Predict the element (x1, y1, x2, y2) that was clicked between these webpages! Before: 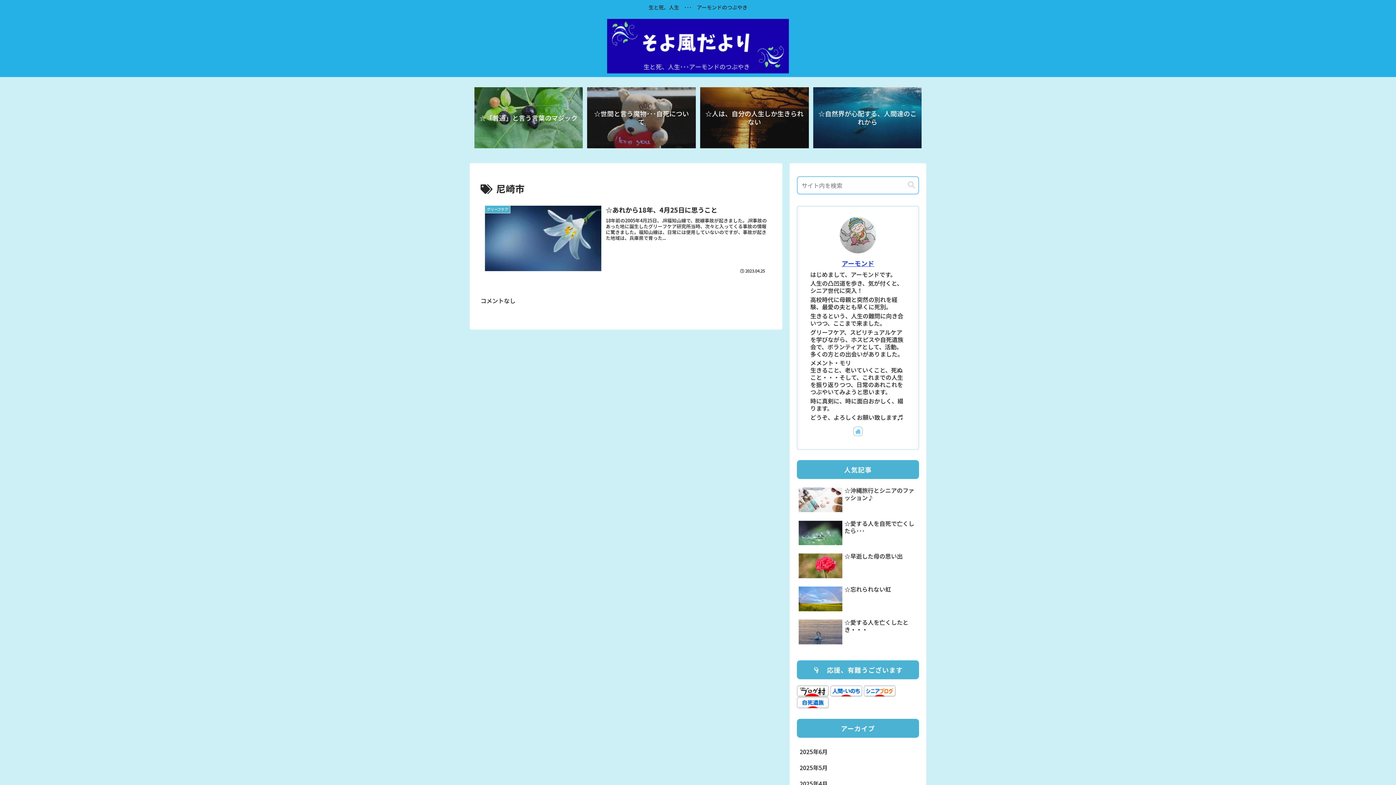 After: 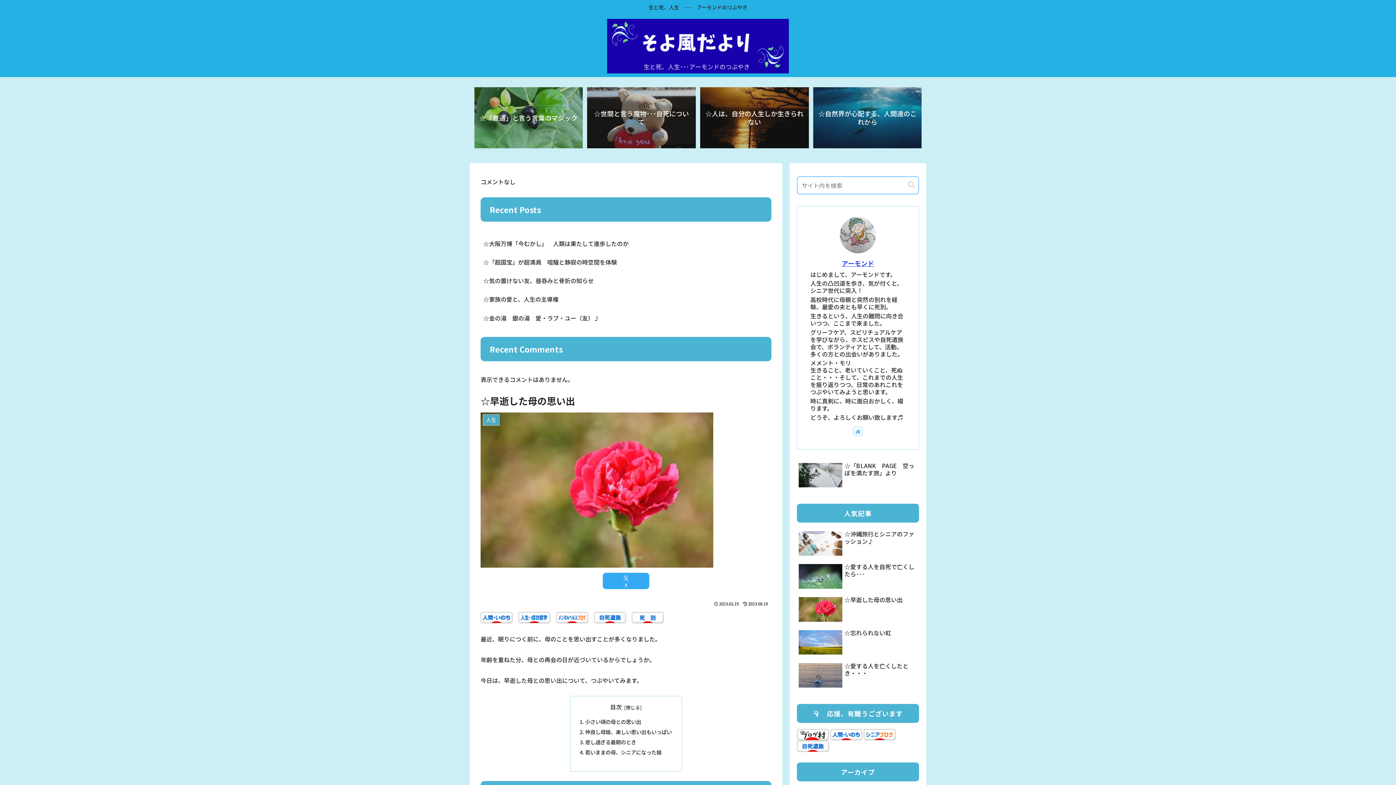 Action: label: ☆早逝した母の思い出 bbox: (797, 551, 919, 582)